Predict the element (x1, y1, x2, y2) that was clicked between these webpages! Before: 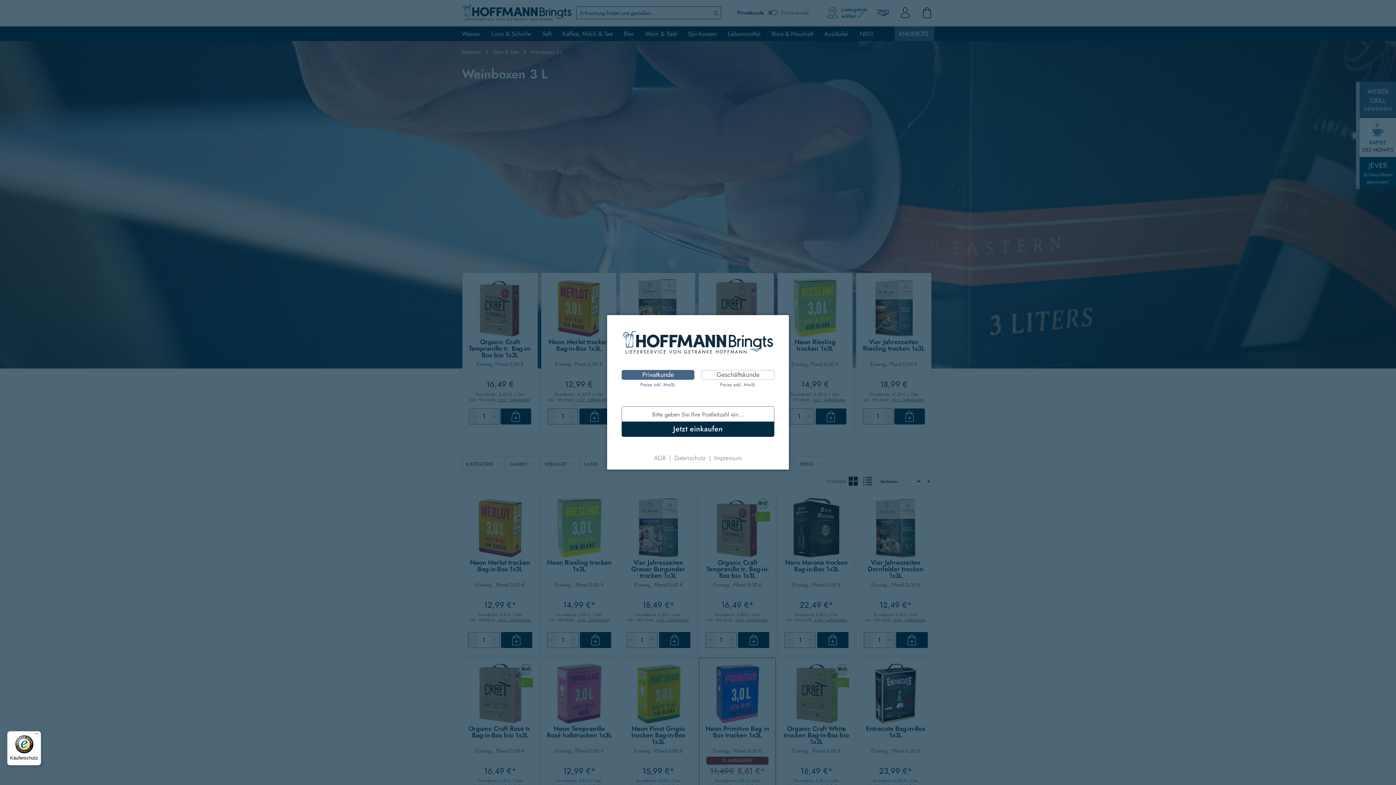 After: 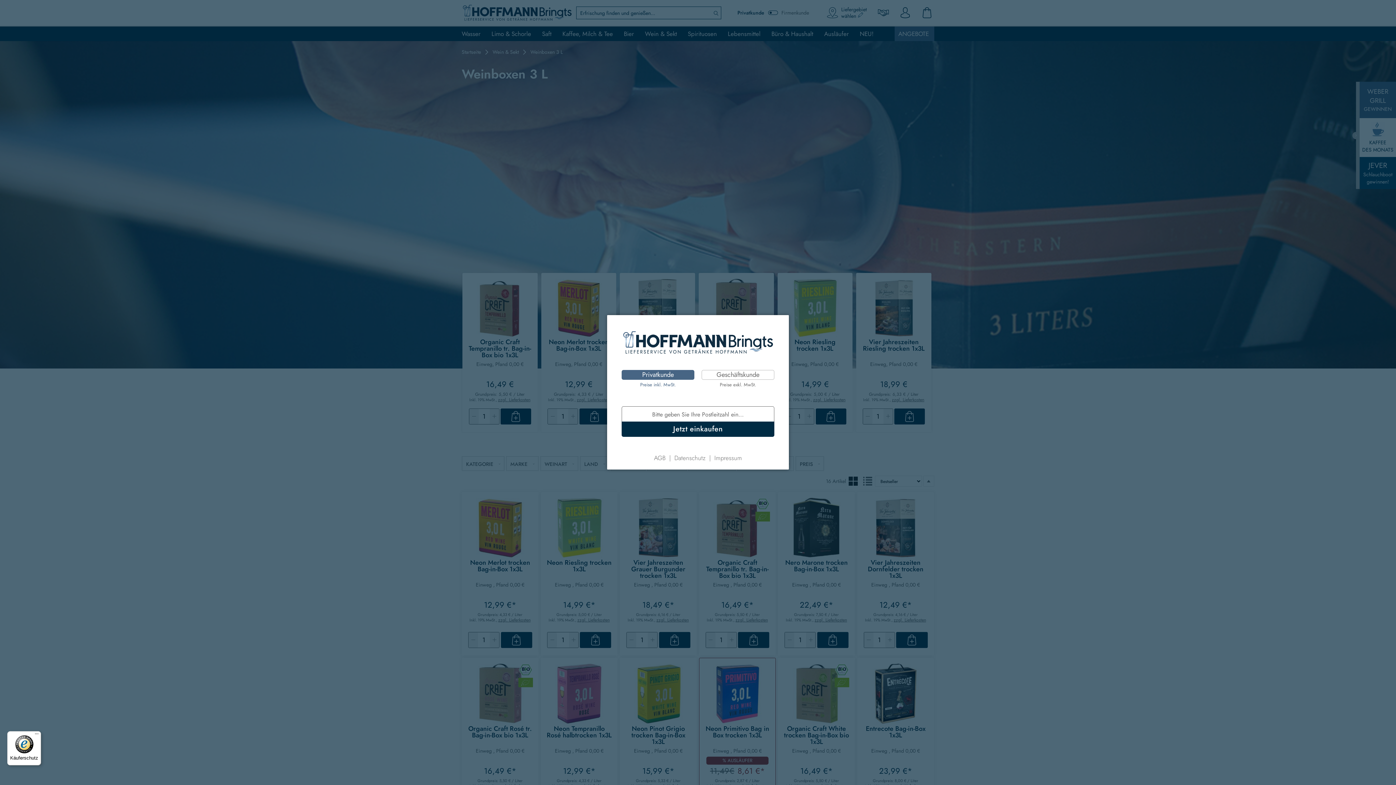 Action: label: Käuferschutz bbox: (7, 731, 41, 765)